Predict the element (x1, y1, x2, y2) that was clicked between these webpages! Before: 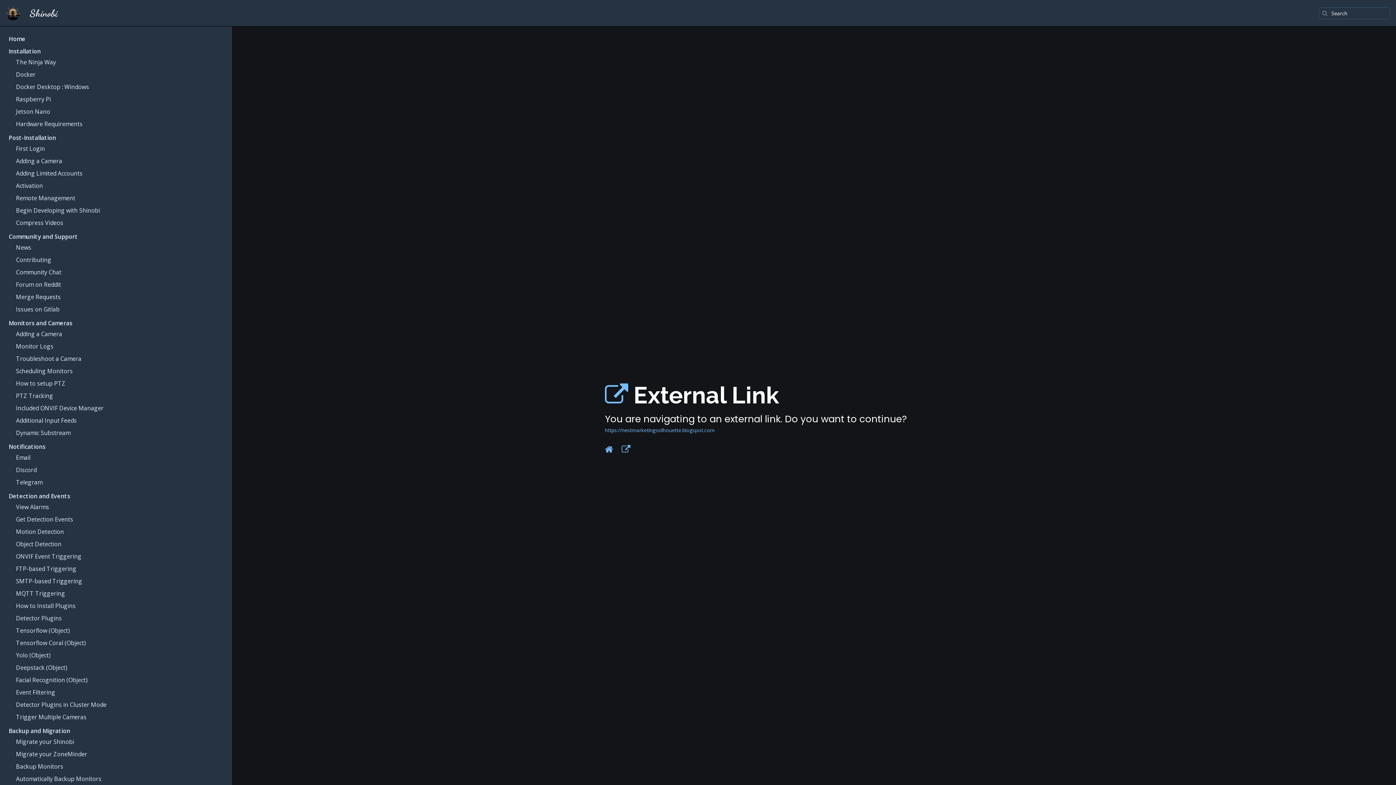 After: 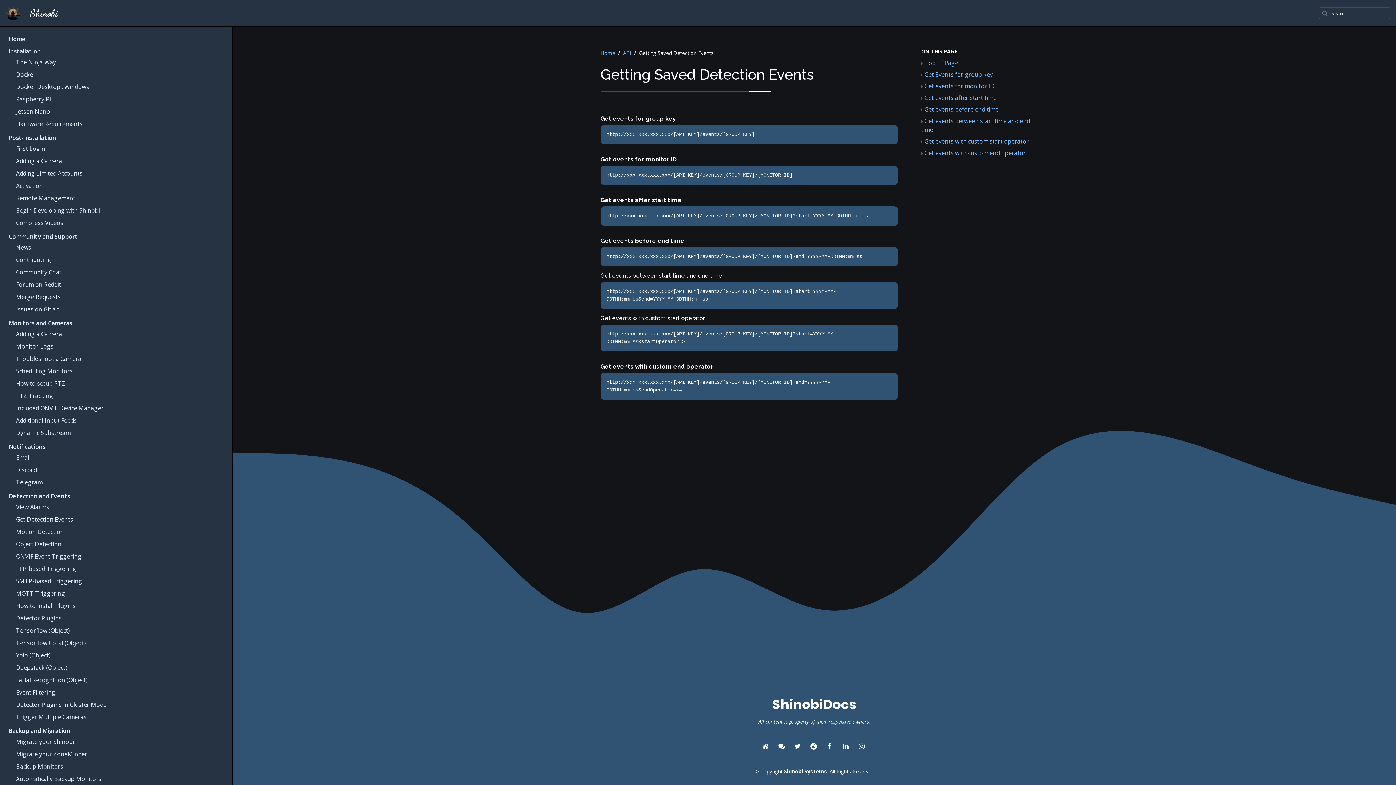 Action: label: Get Detection Events bbox: (16, 515, 73, 523)